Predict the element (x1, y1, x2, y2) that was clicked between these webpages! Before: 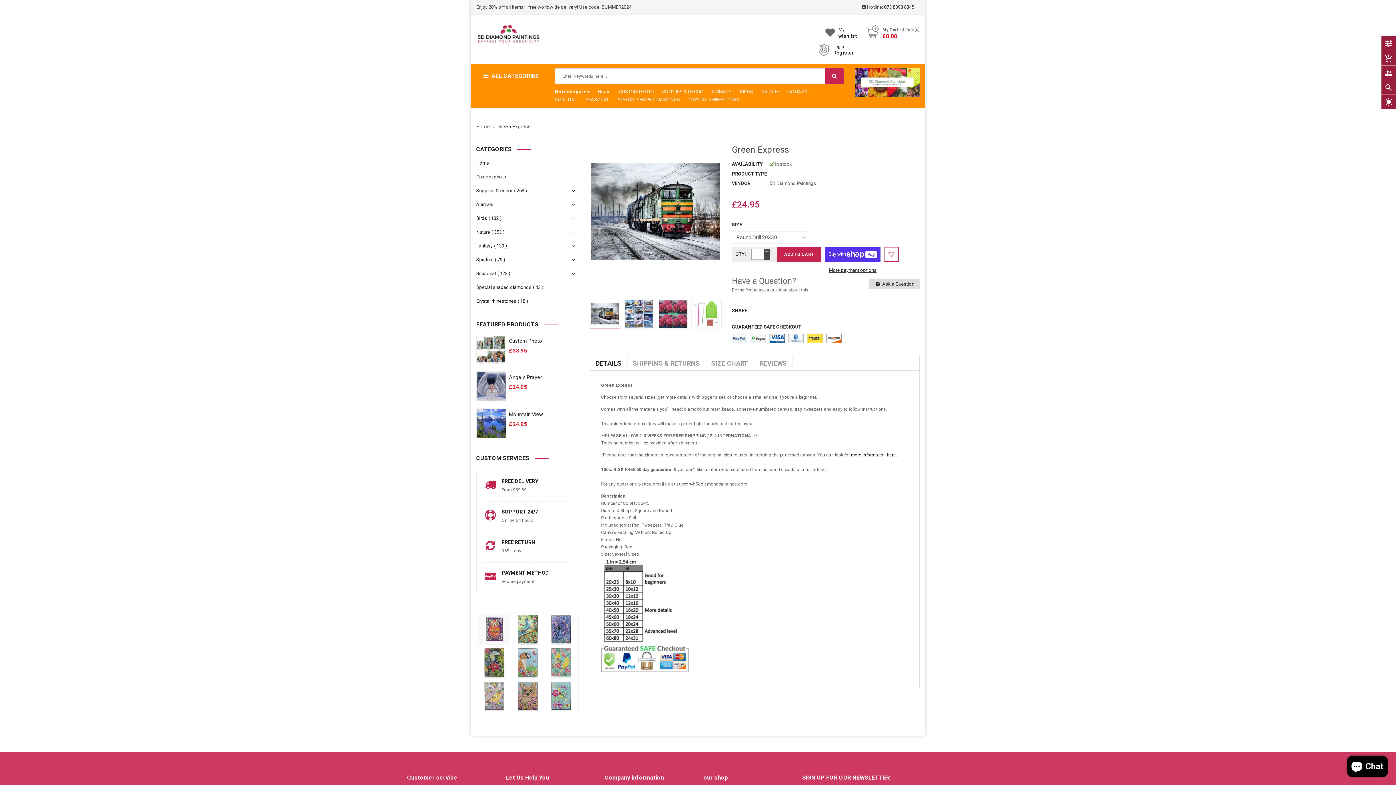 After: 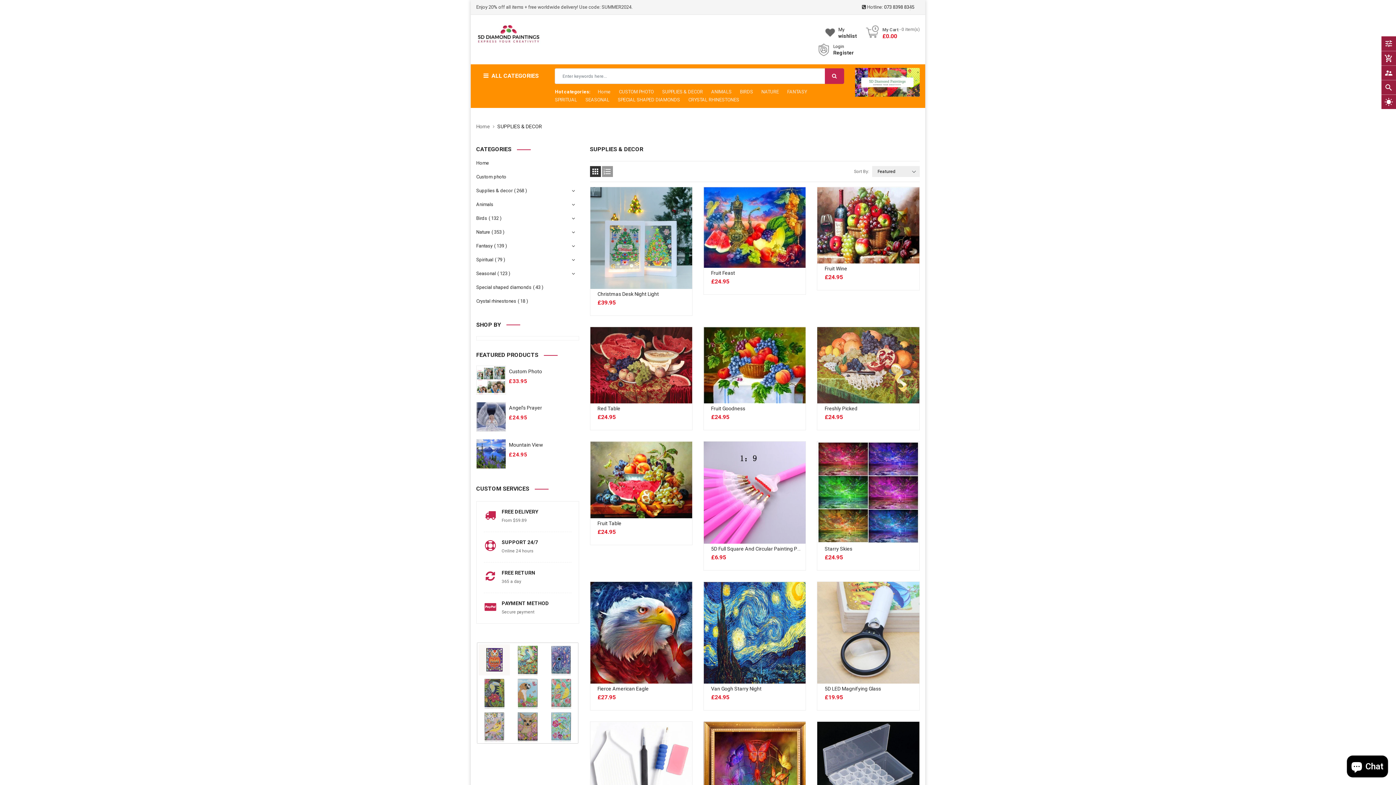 Action: bbox: (476, 187, 527, 193) label: Supplies & decor( 268 )